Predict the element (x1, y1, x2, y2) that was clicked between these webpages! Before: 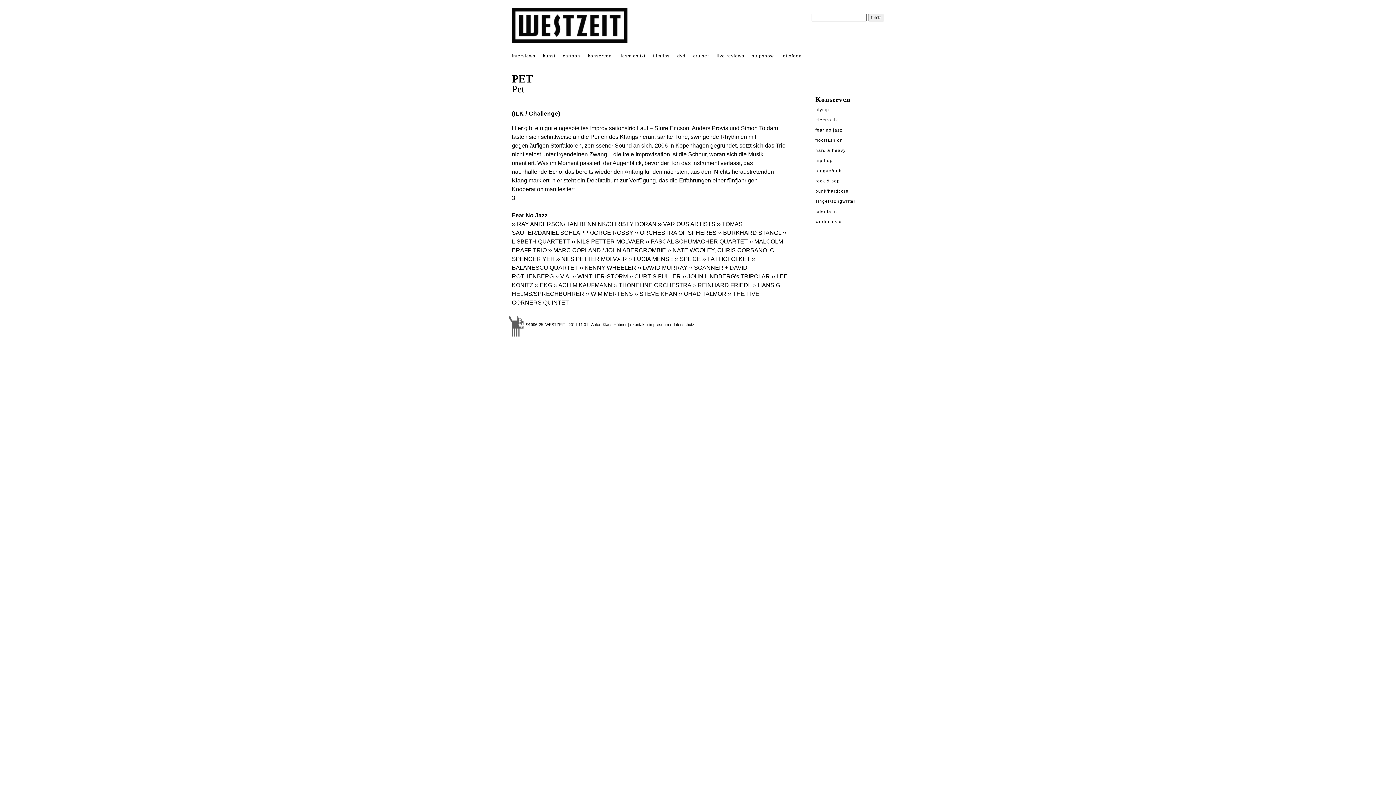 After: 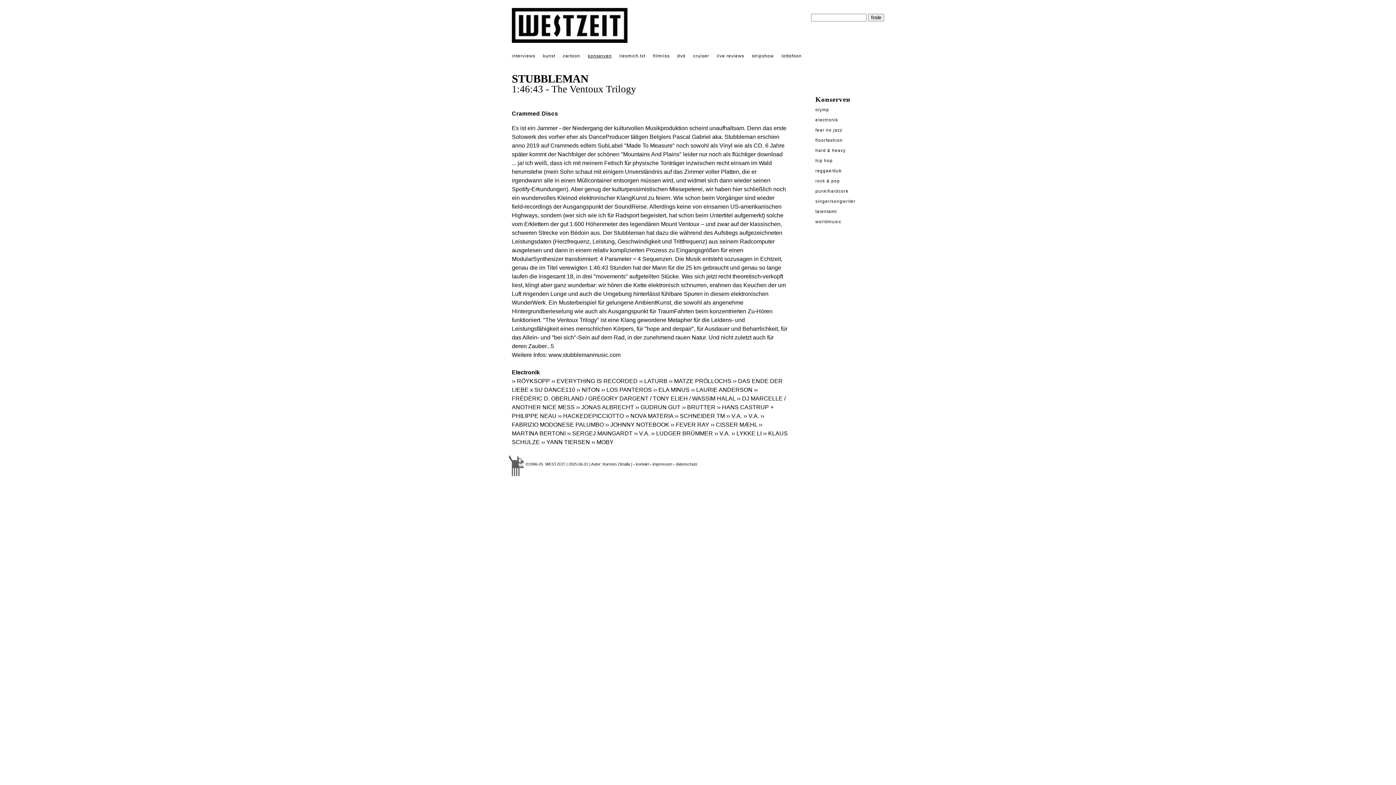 Action: label: electronik bbox: (815, 117, 838, 122)